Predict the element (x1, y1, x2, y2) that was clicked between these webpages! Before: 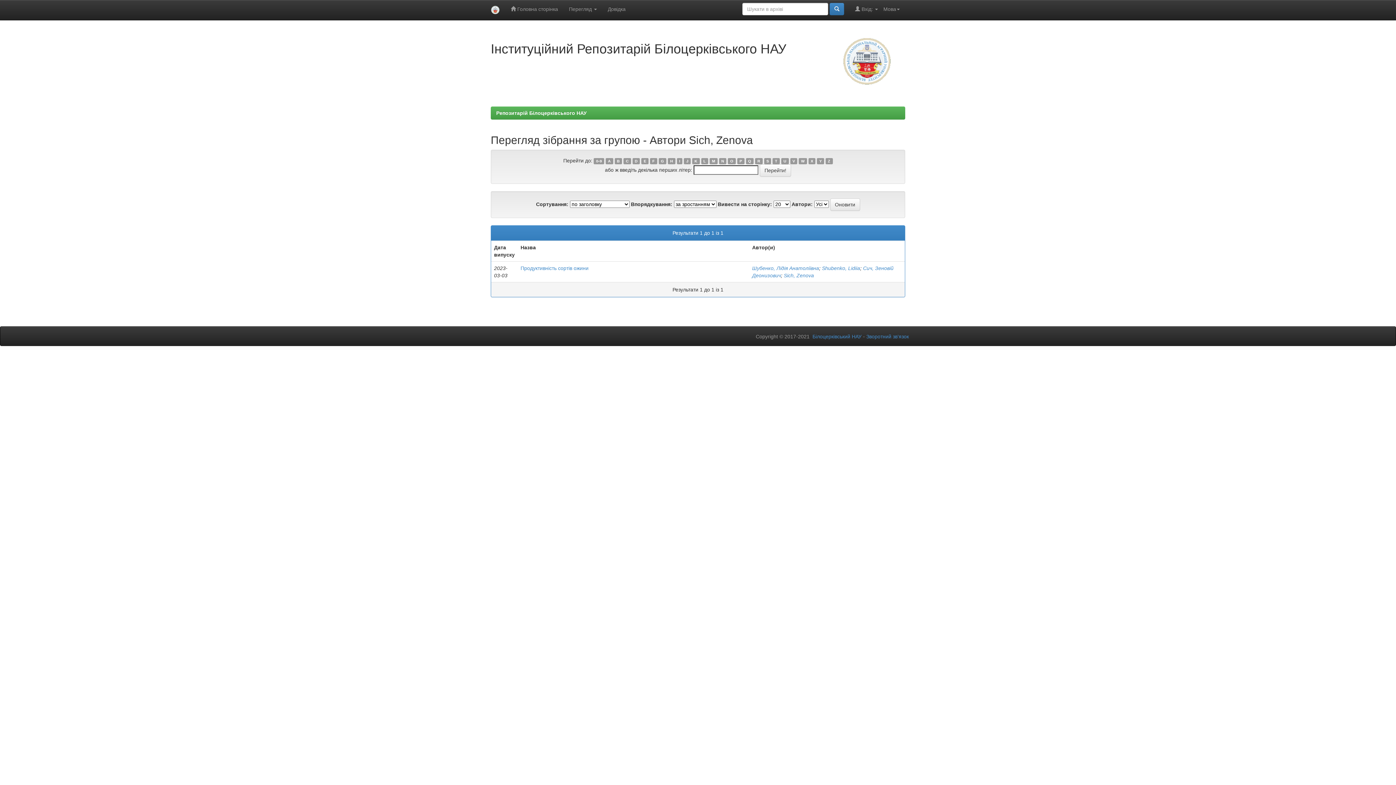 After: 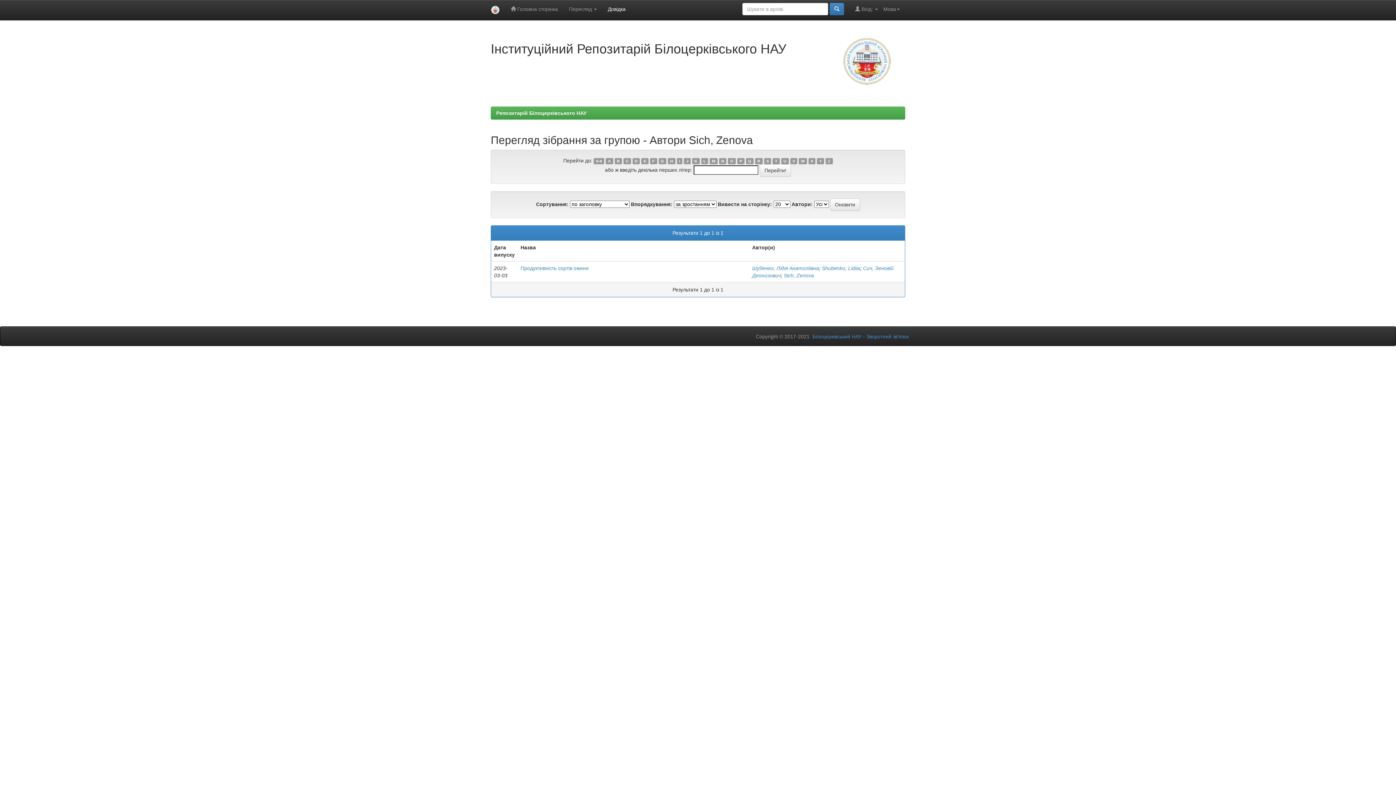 Action: label: Довідка bbox: (602, 0, 631, 18)